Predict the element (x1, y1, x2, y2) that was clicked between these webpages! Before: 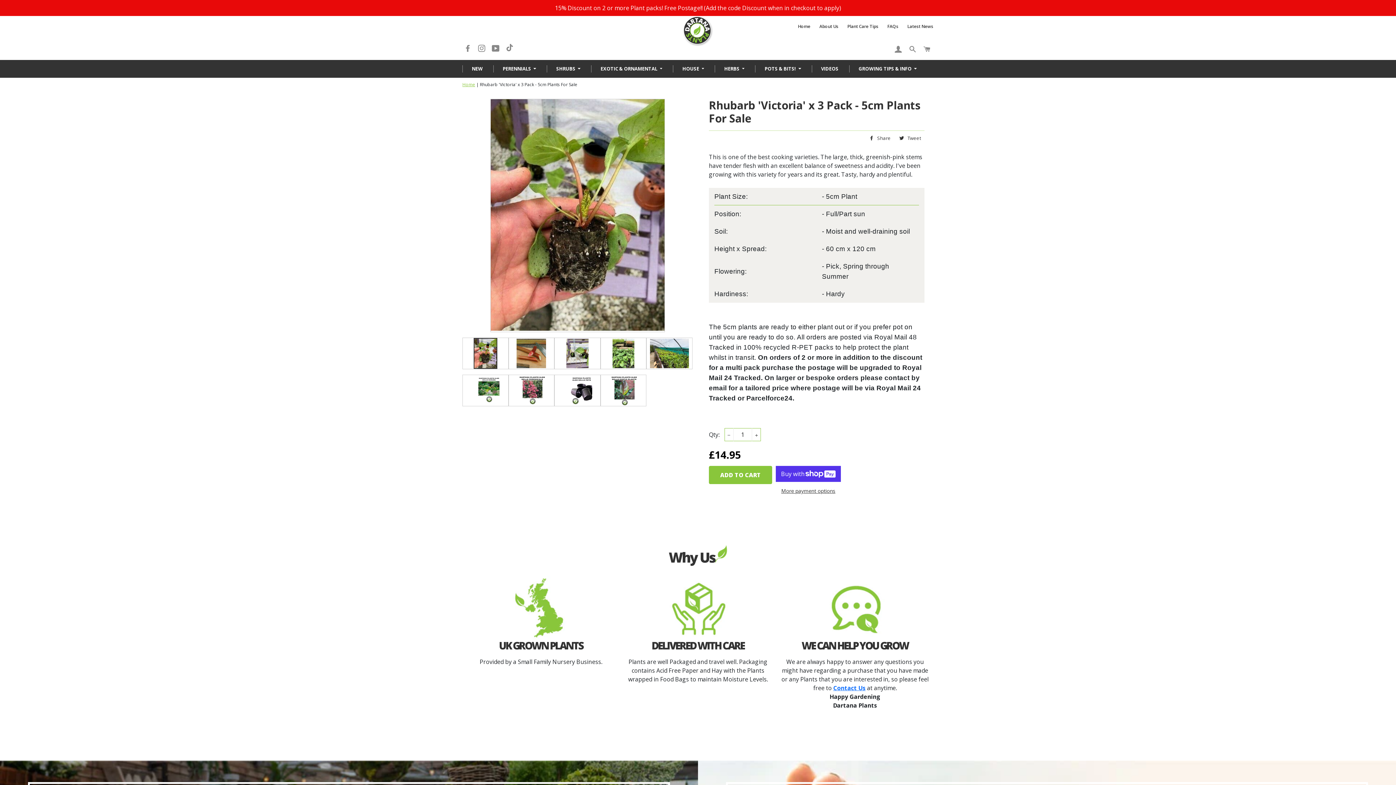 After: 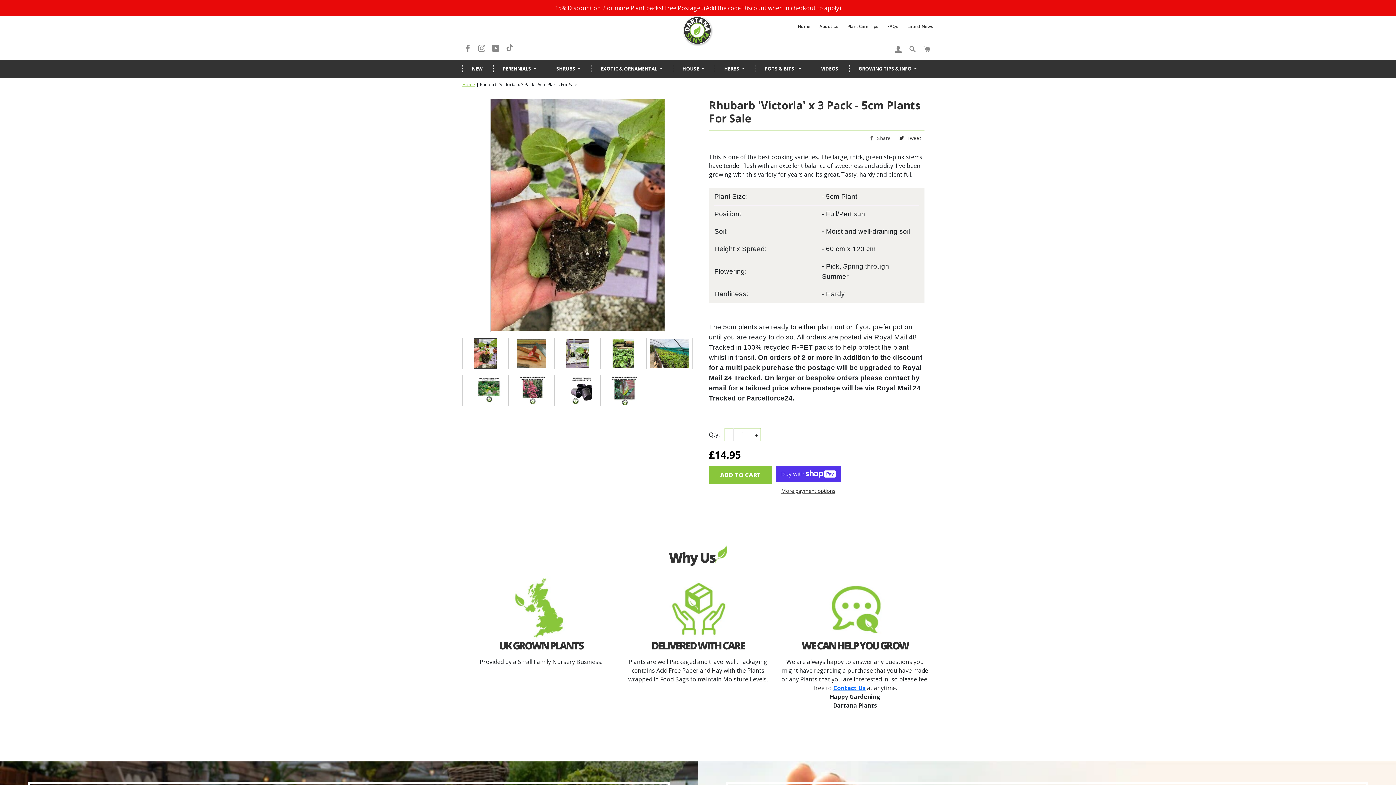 Action: label:  Share
Share on Facebook bbox: (865, 132, 894, 143)